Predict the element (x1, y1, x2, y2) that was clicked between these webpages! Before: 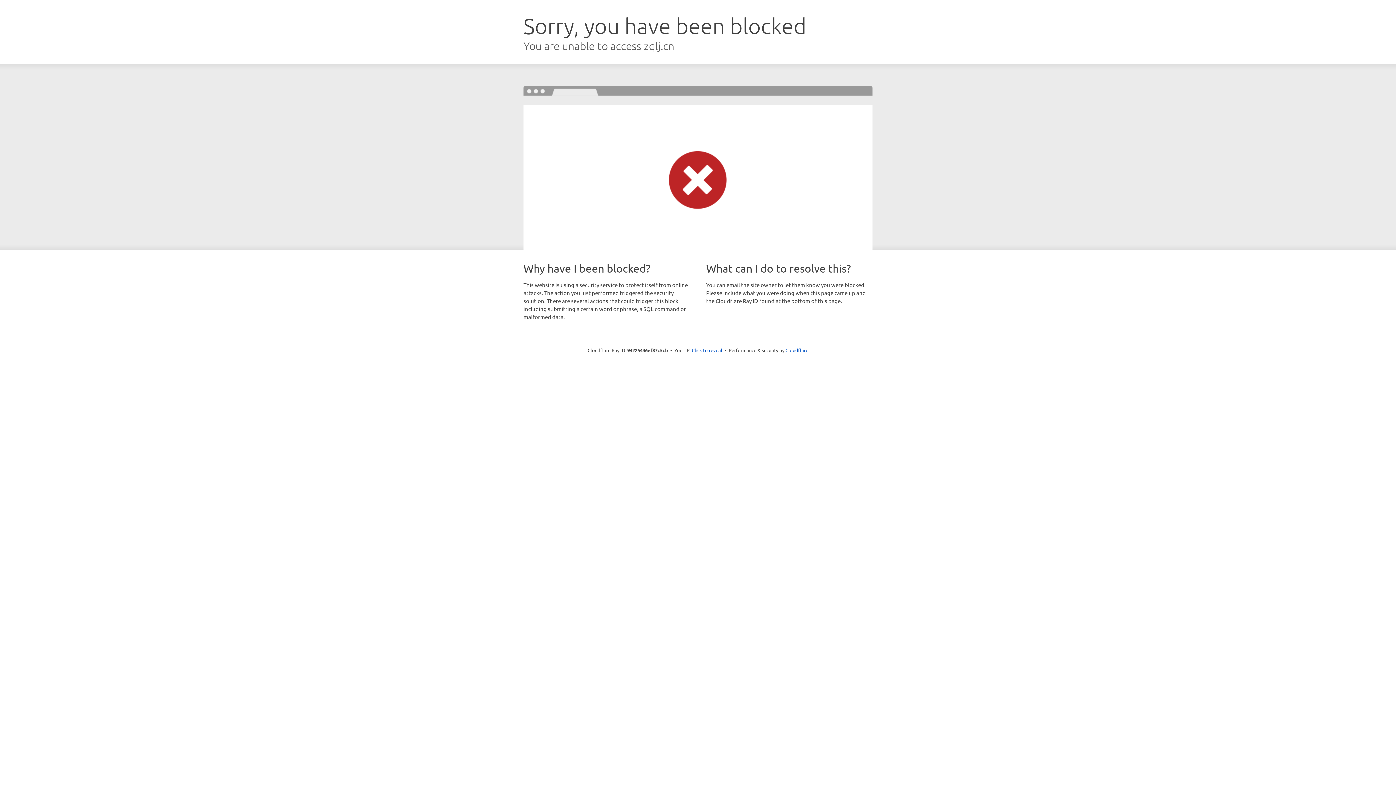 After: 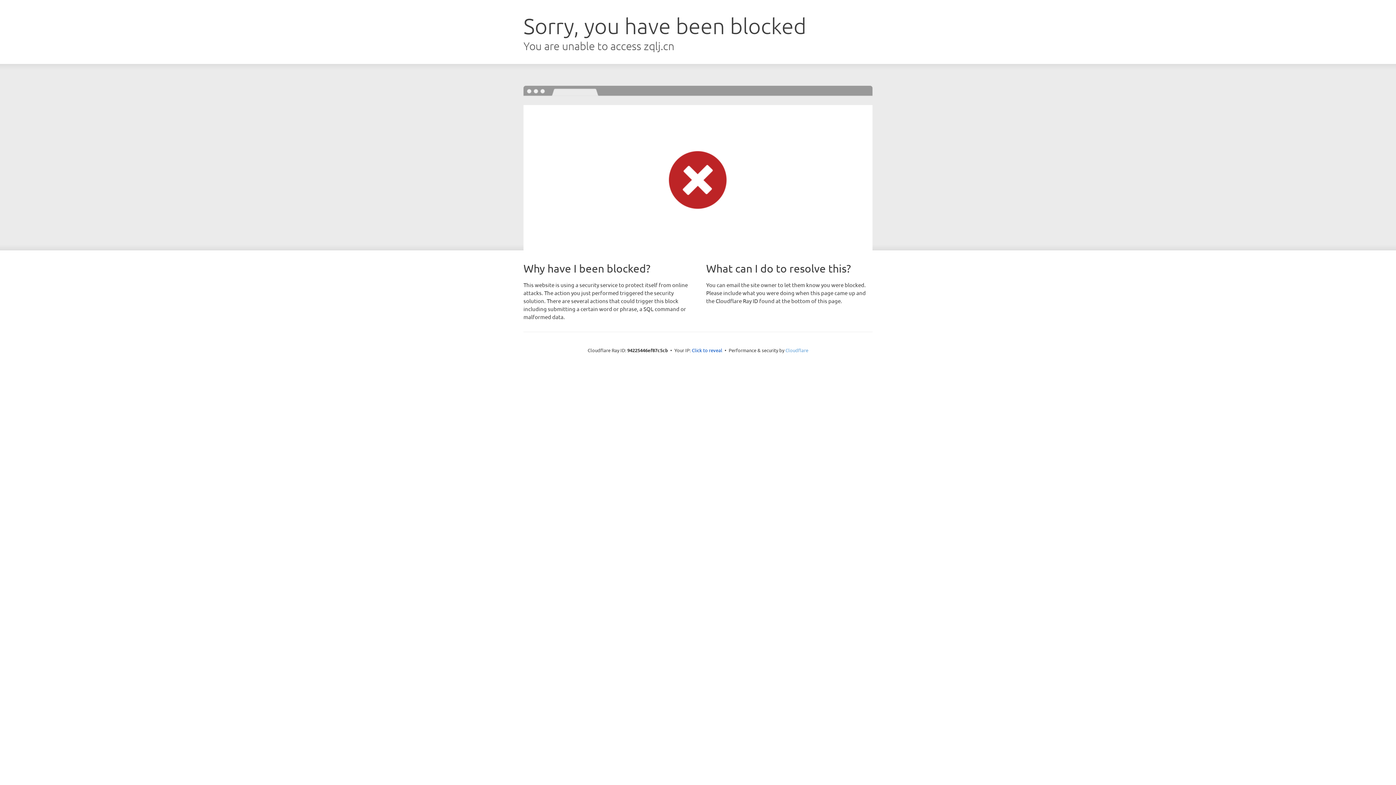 Action: label: Cloudflare bbox: (785, 347, 808, 353)